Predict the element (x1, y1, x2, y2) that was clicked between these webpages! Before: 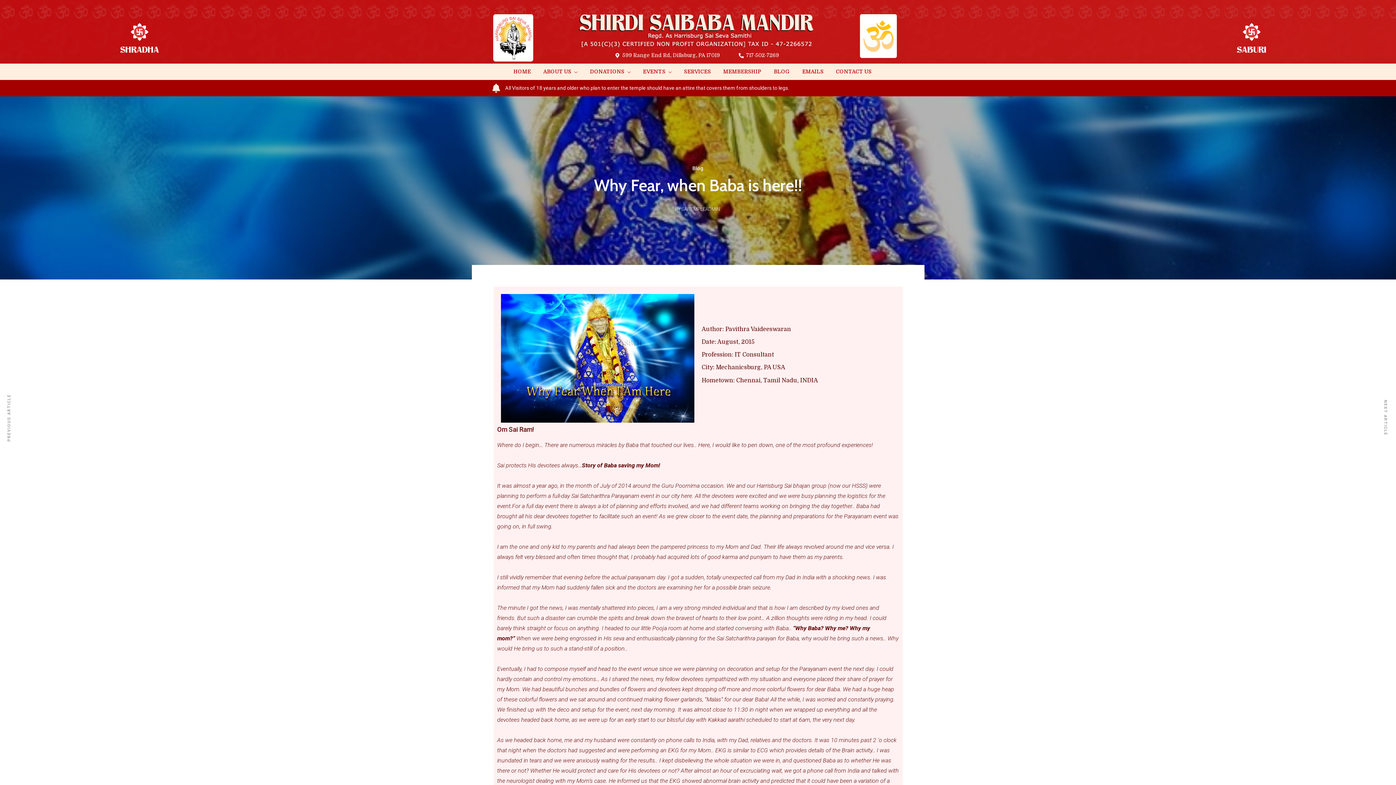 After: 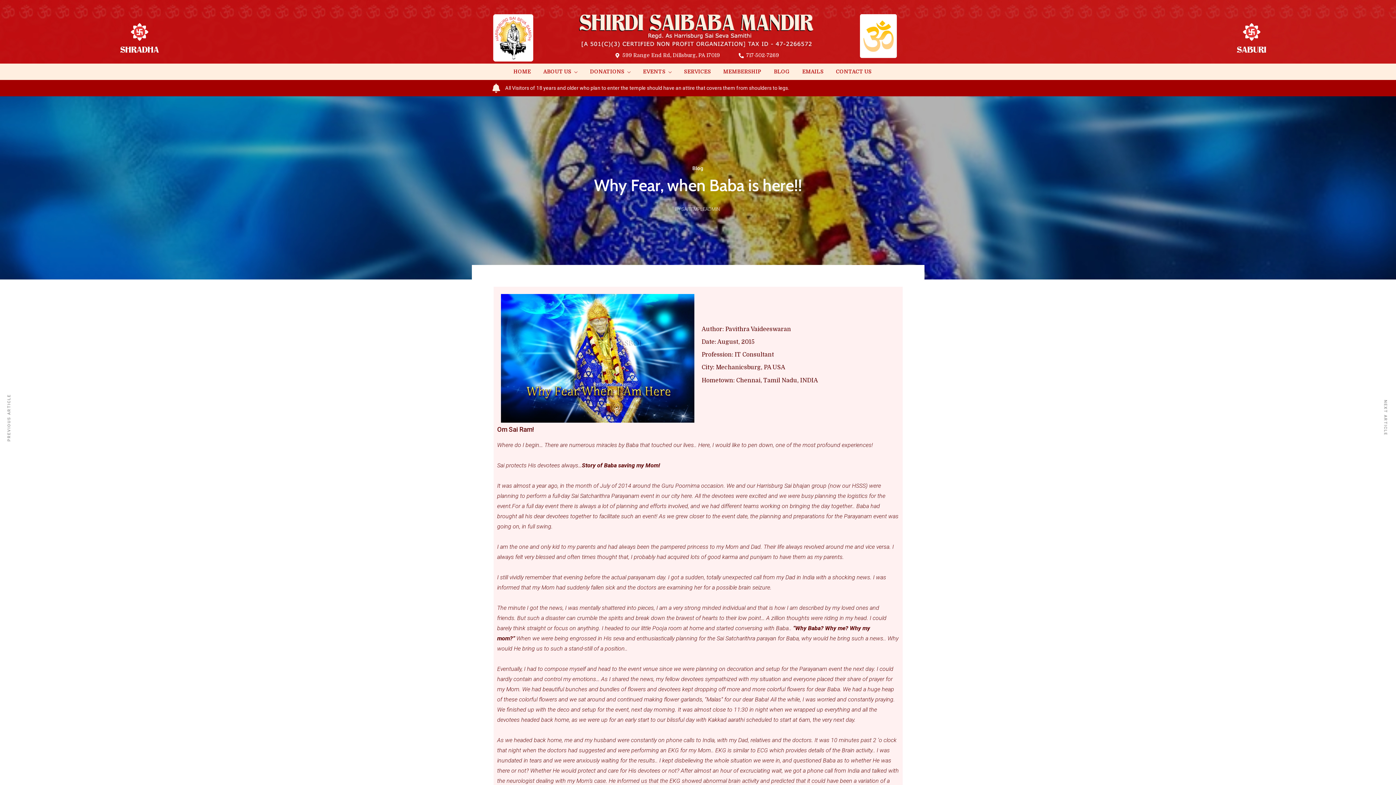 Action: bbox: (738, 50, 779, 60) label: 717-502-7269